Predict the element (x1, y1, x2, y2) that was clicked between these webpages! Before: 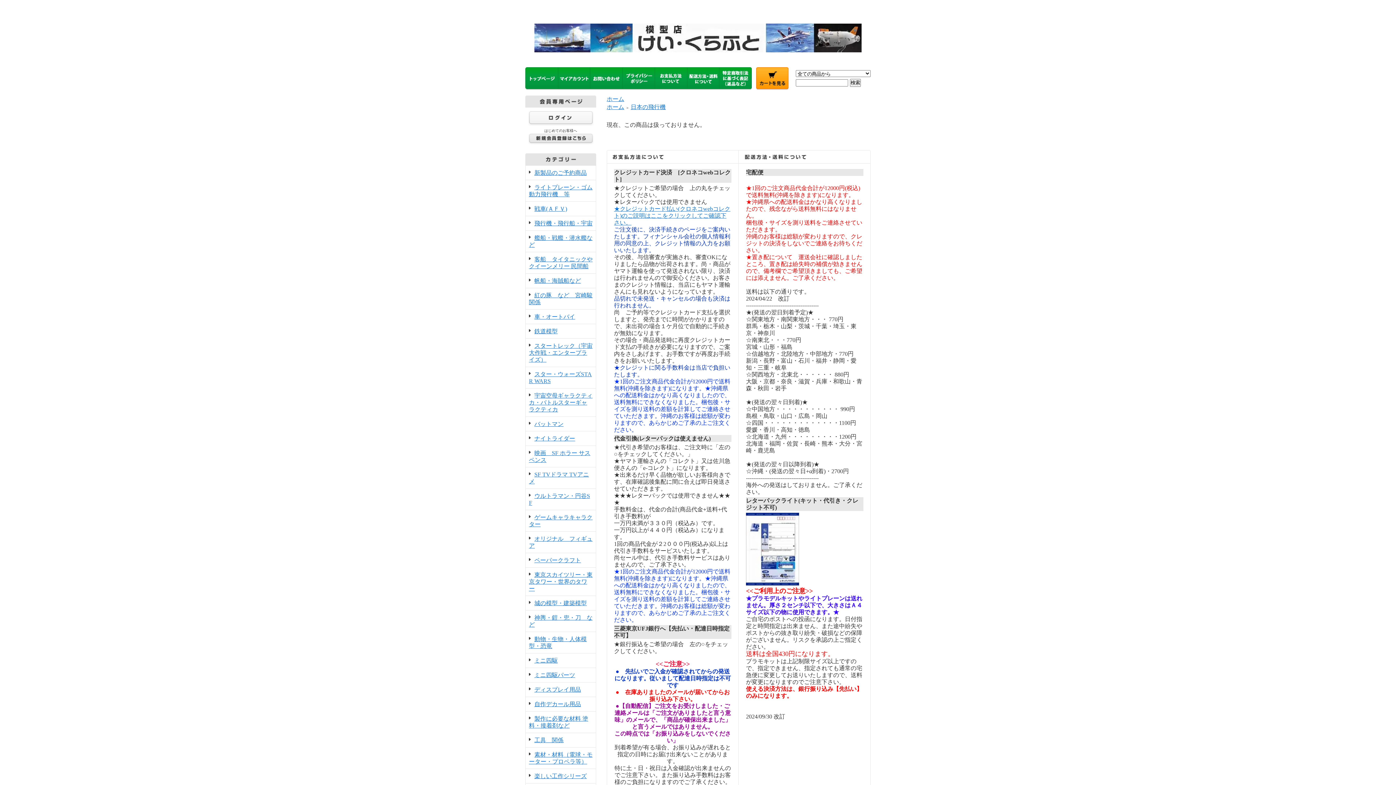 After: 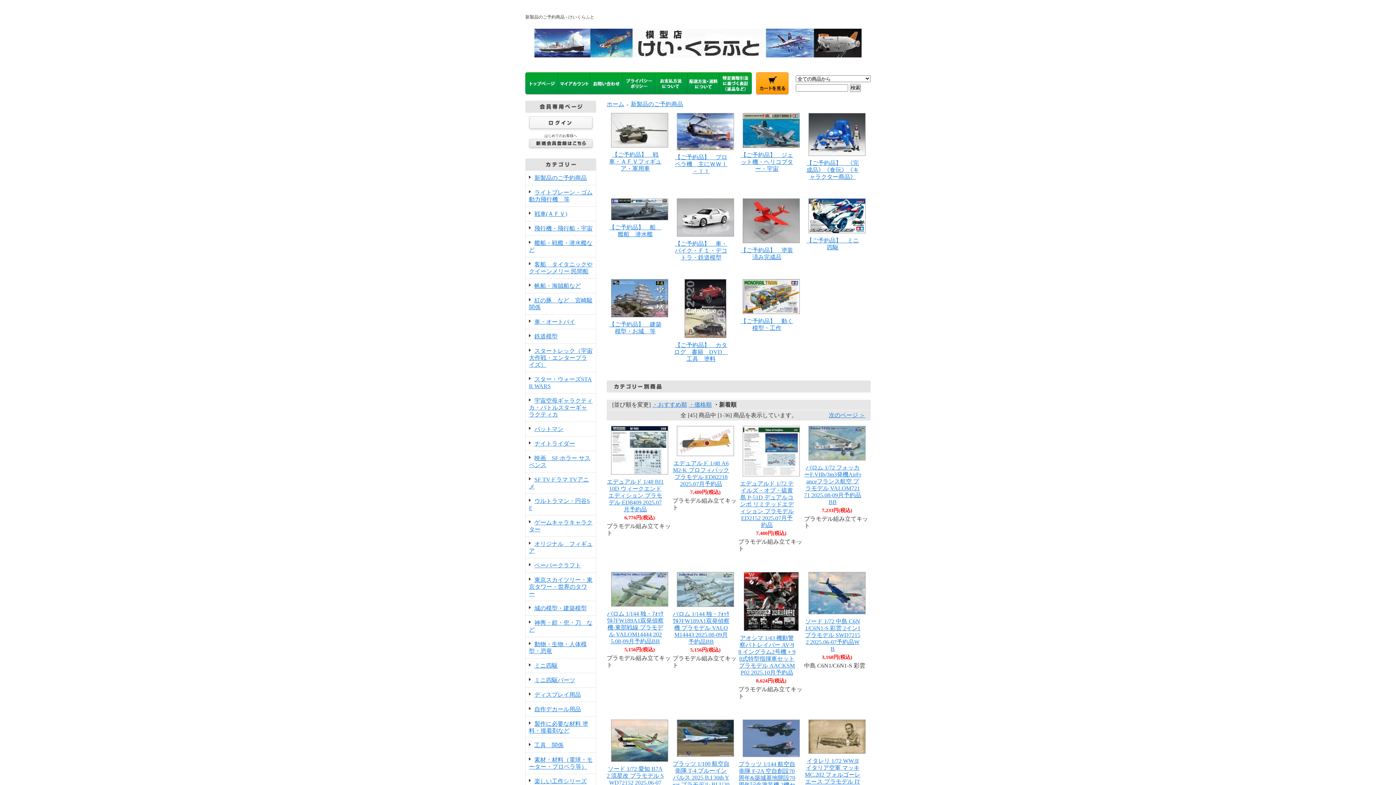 Action: bbox: (529, 169, 586, 176) label: 新製品のご予約商品